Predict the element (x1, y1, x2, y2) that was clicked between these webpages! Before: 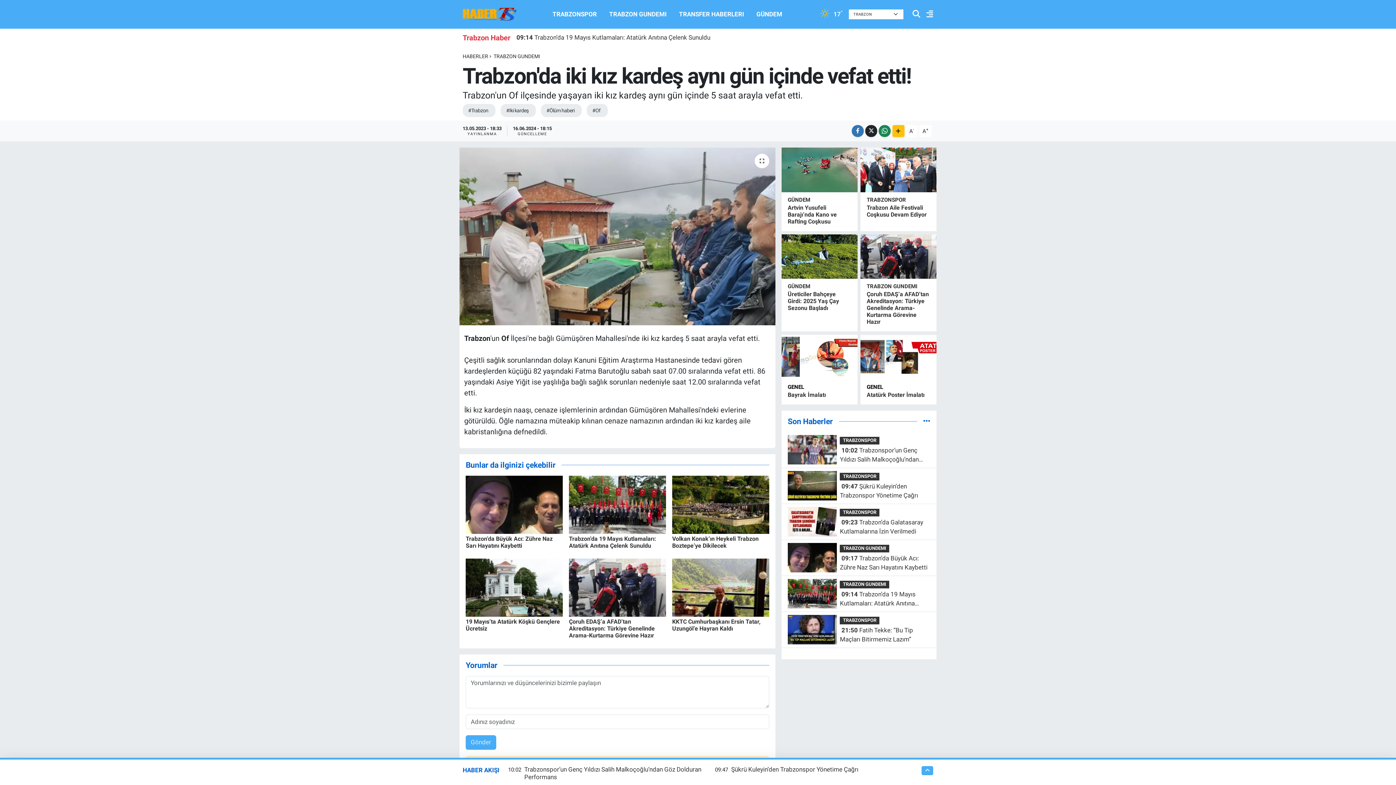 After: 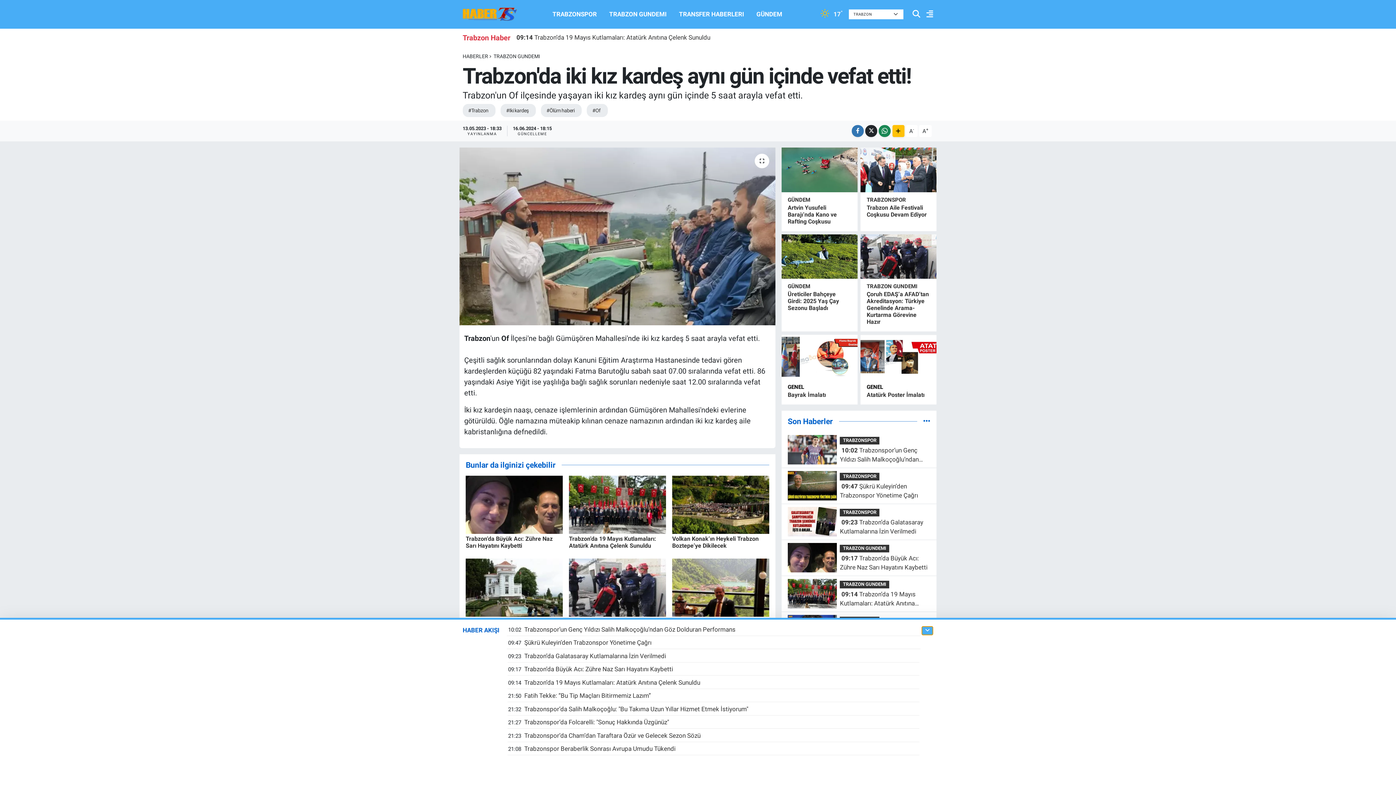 Action: bbox: (921, 766, 933, 775)